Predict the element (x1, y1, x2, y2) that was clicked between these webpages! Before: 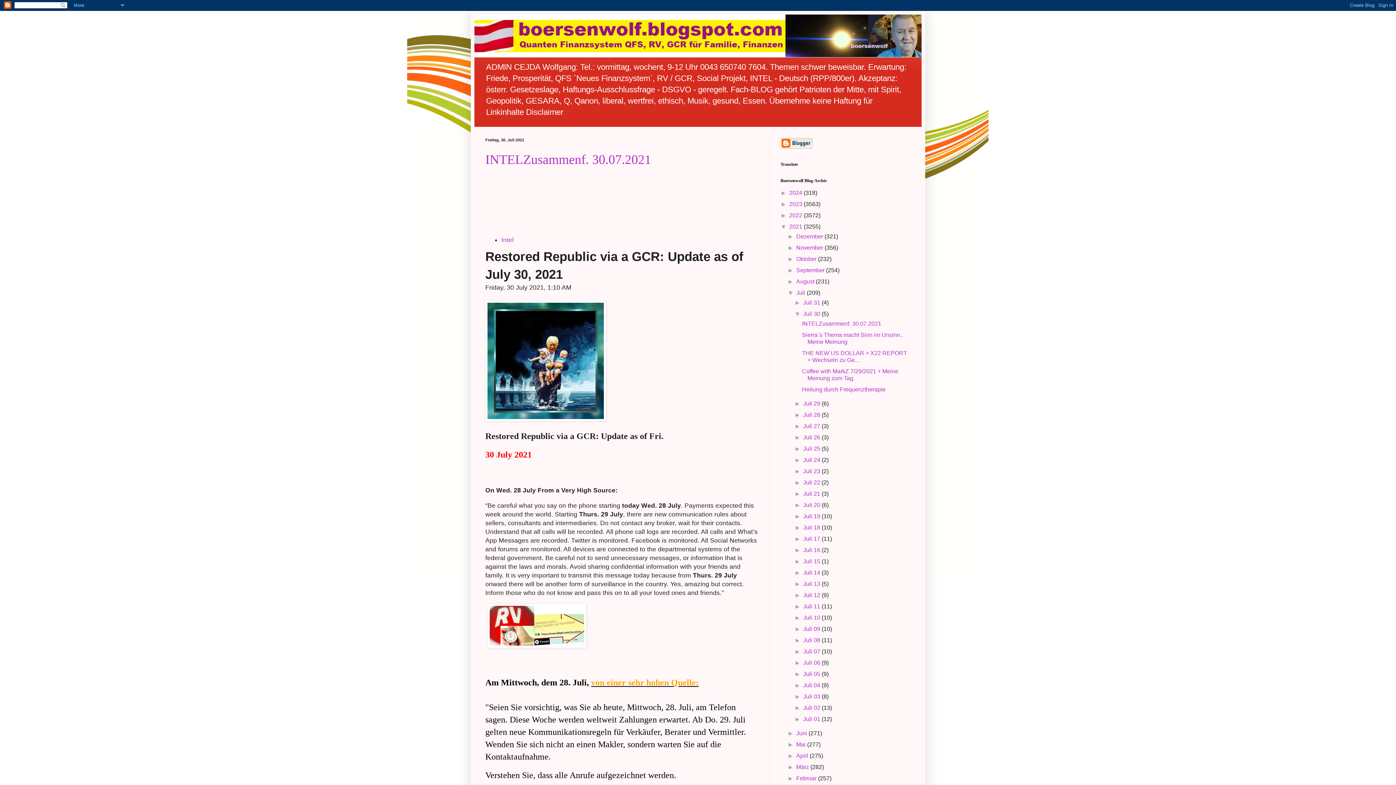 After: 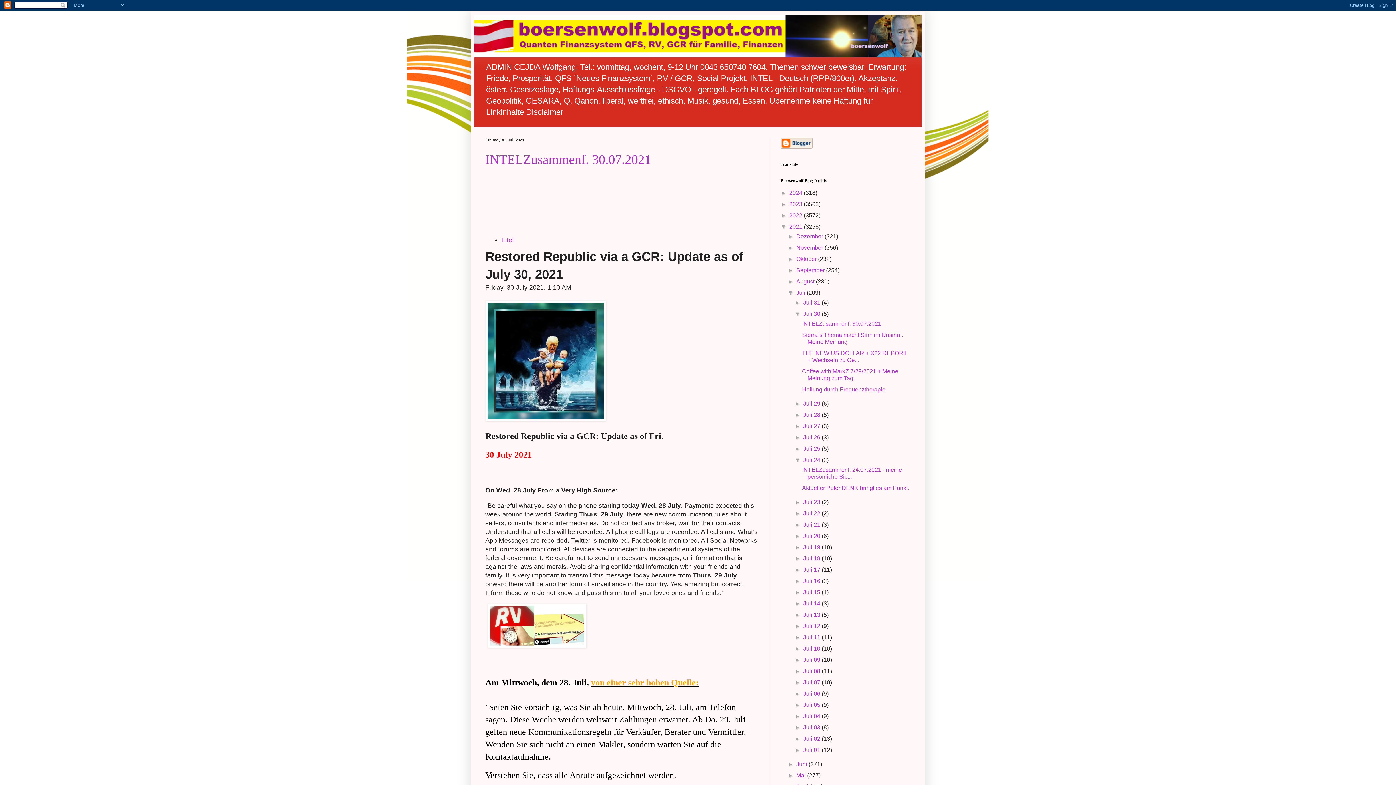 Action: label: ►   bbox: (794, 457, 803, 463)